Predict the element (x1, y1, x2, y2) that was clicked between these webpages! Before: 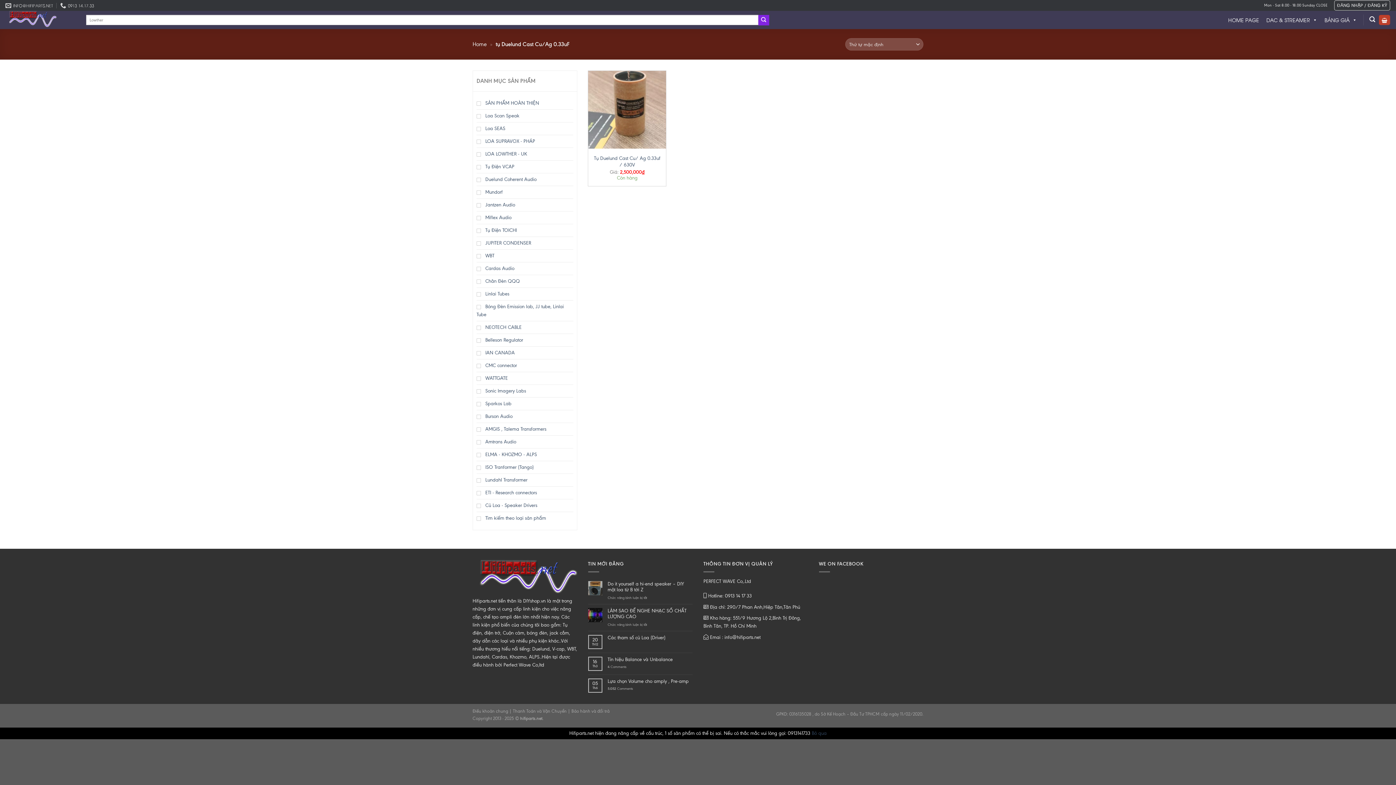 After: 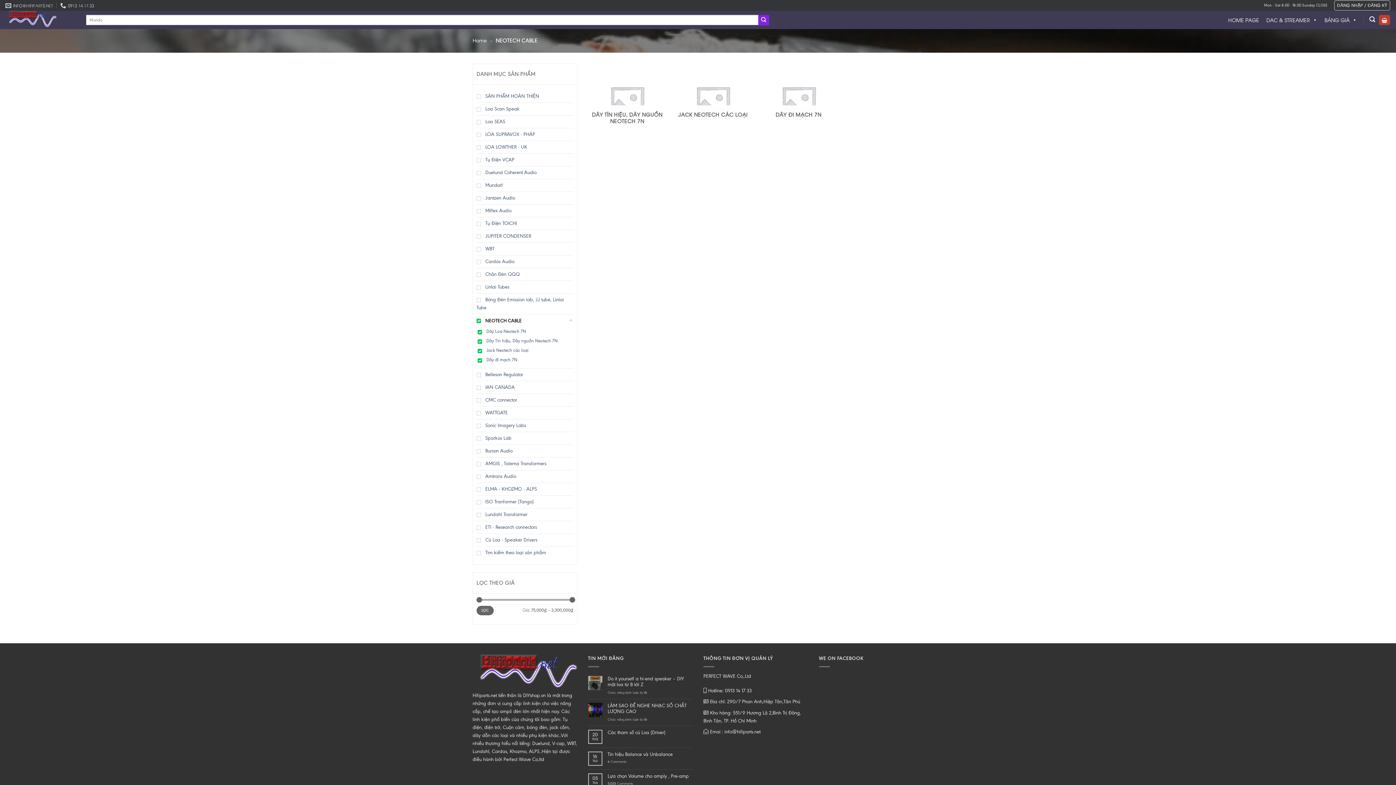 Action: bbox: (476, 321, 573, 333) label: NEOTECH CABLE